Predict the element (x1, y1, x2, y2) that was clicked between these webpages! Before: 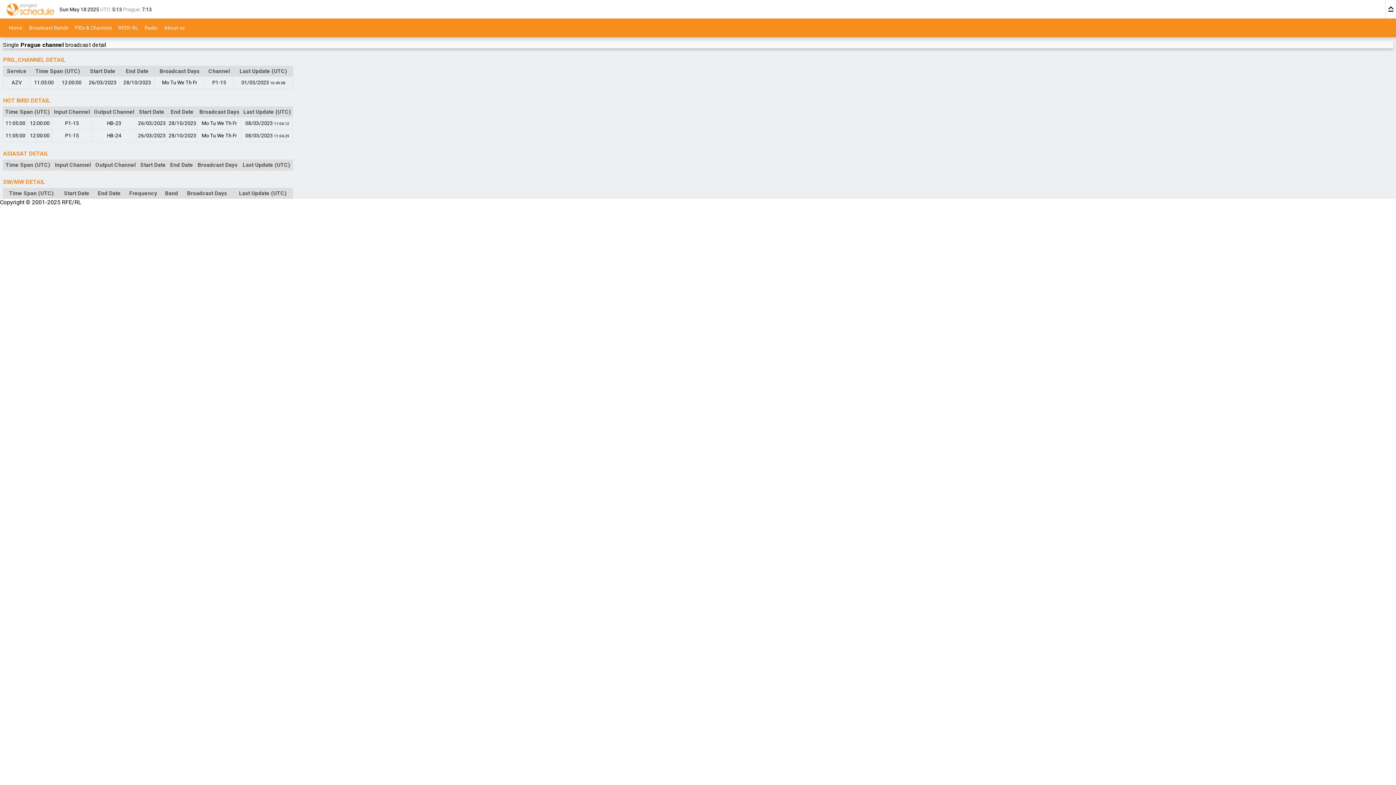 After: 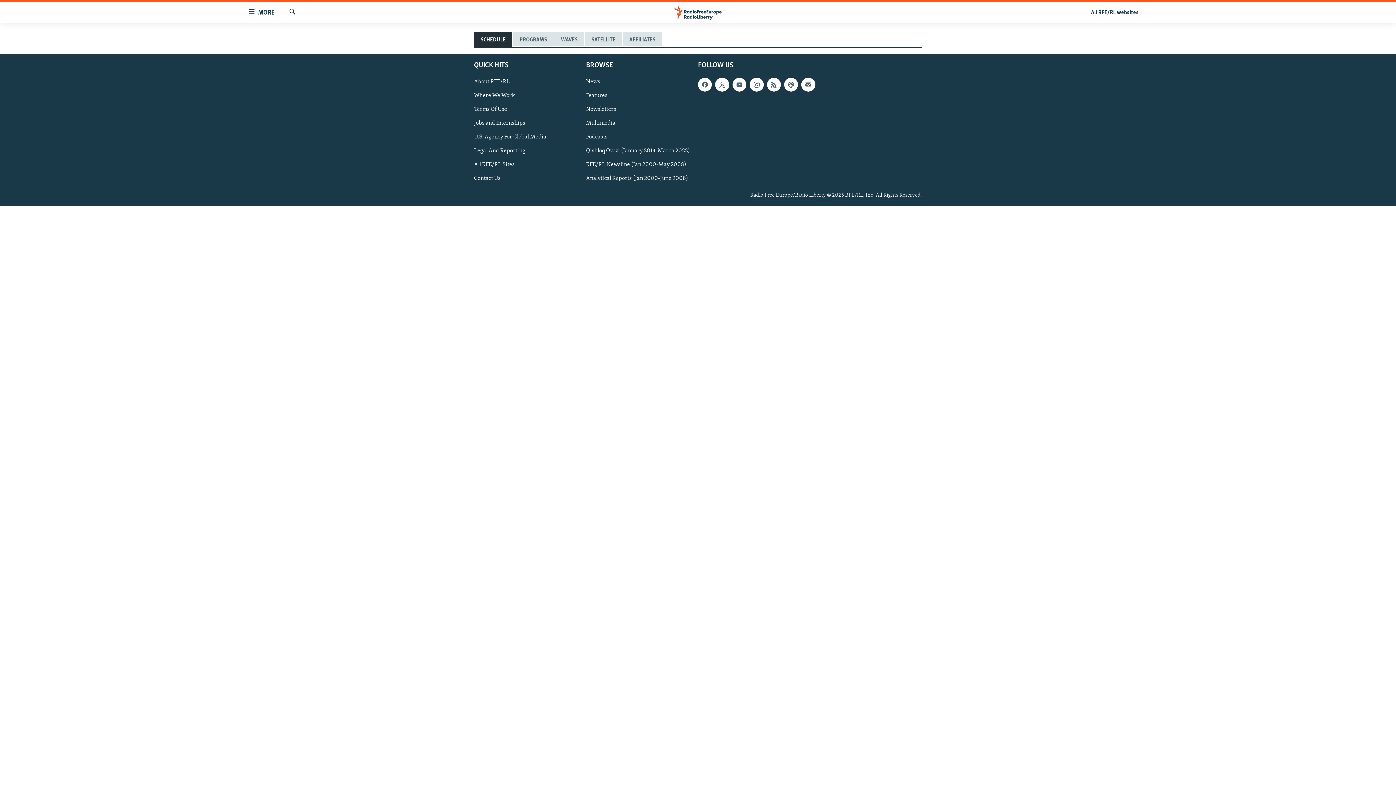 Action: label: Radio bbox: (141, 19, 160, 36)